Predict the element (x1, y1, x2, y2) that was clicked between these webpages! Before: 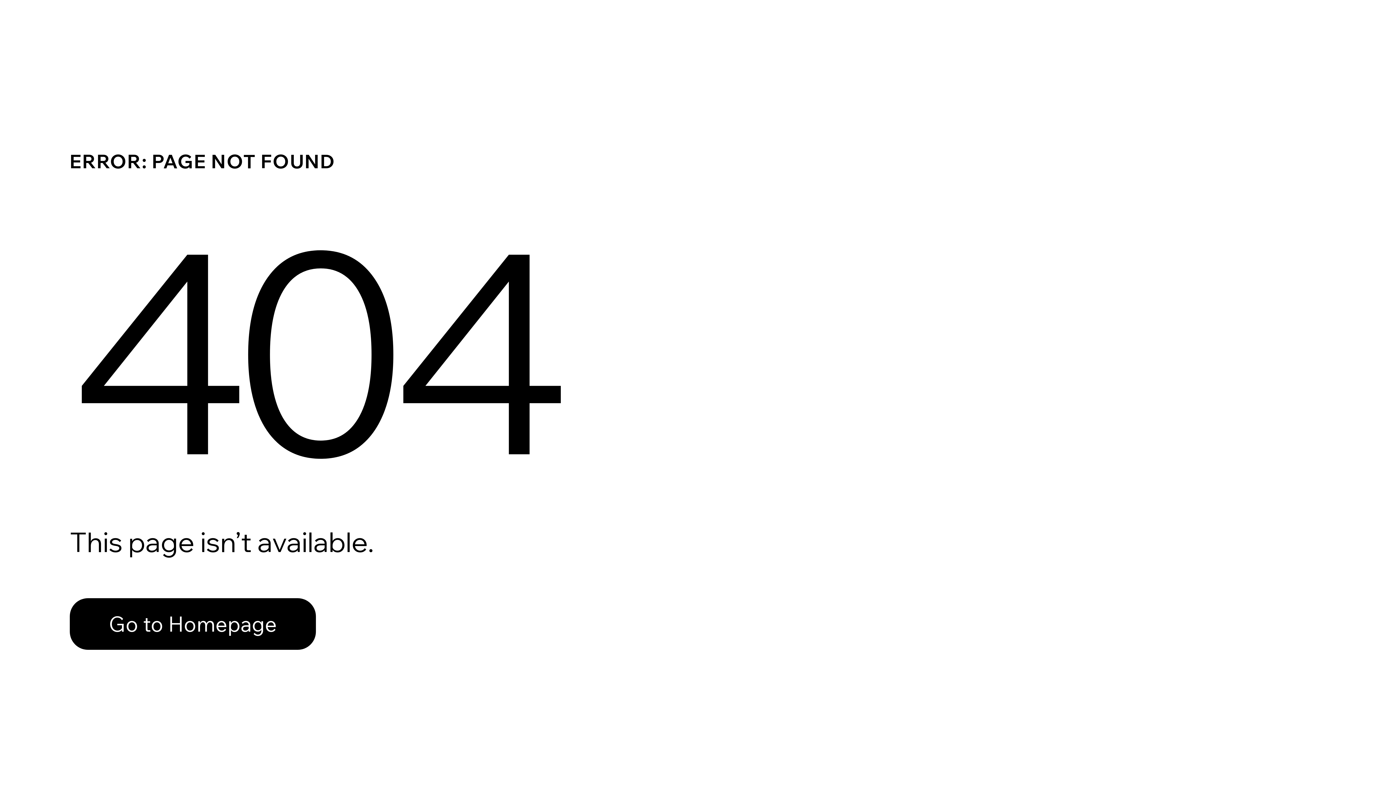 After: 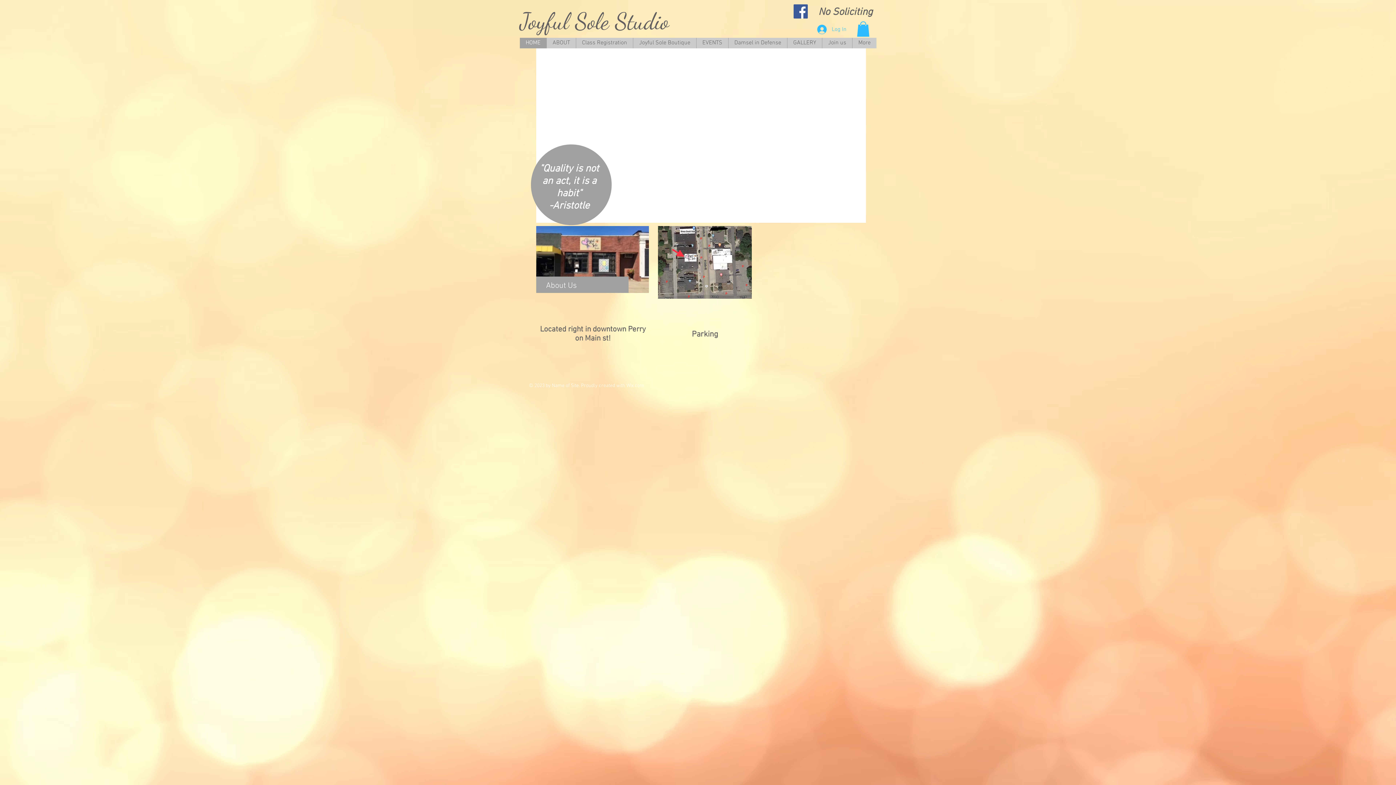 Action: label: Go to Homepage bbox: (69, 582, 768, 659)